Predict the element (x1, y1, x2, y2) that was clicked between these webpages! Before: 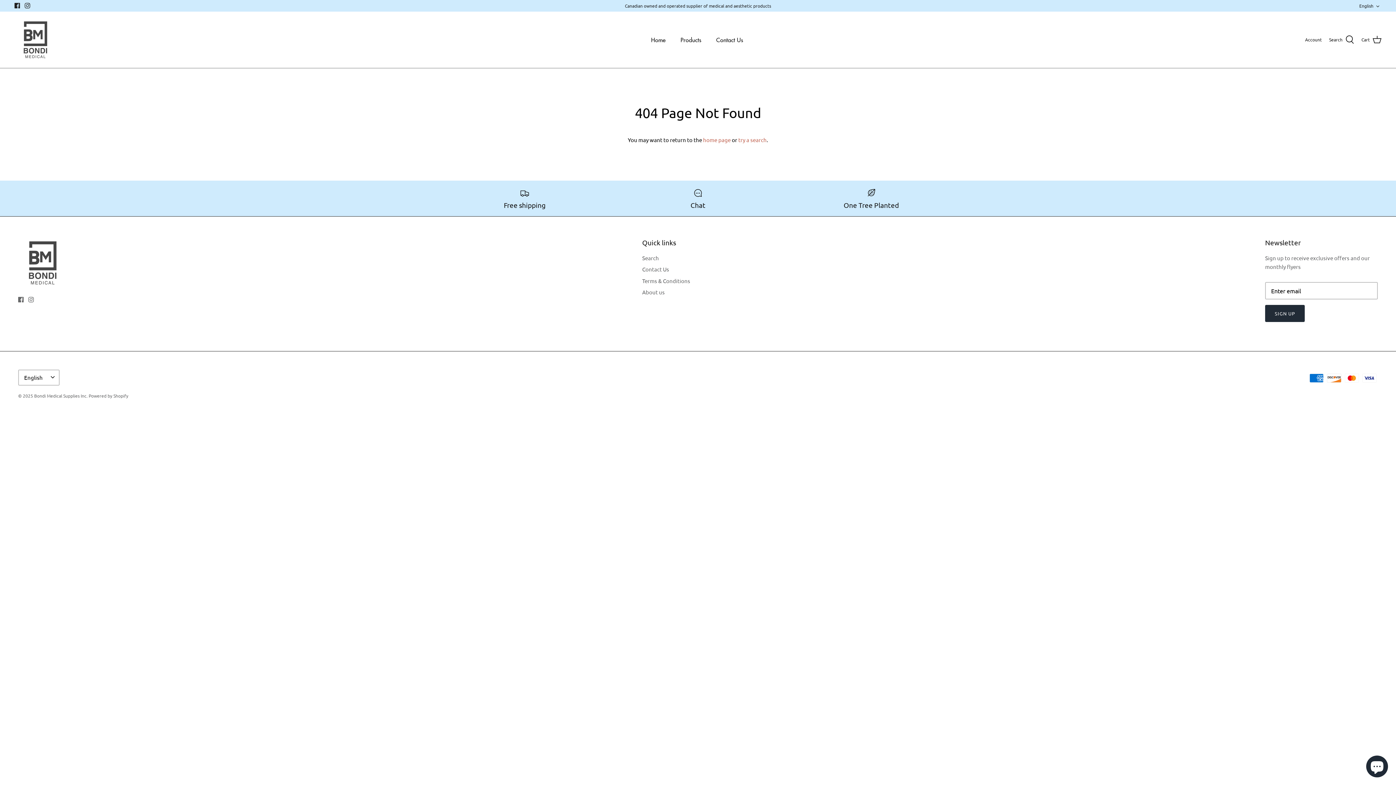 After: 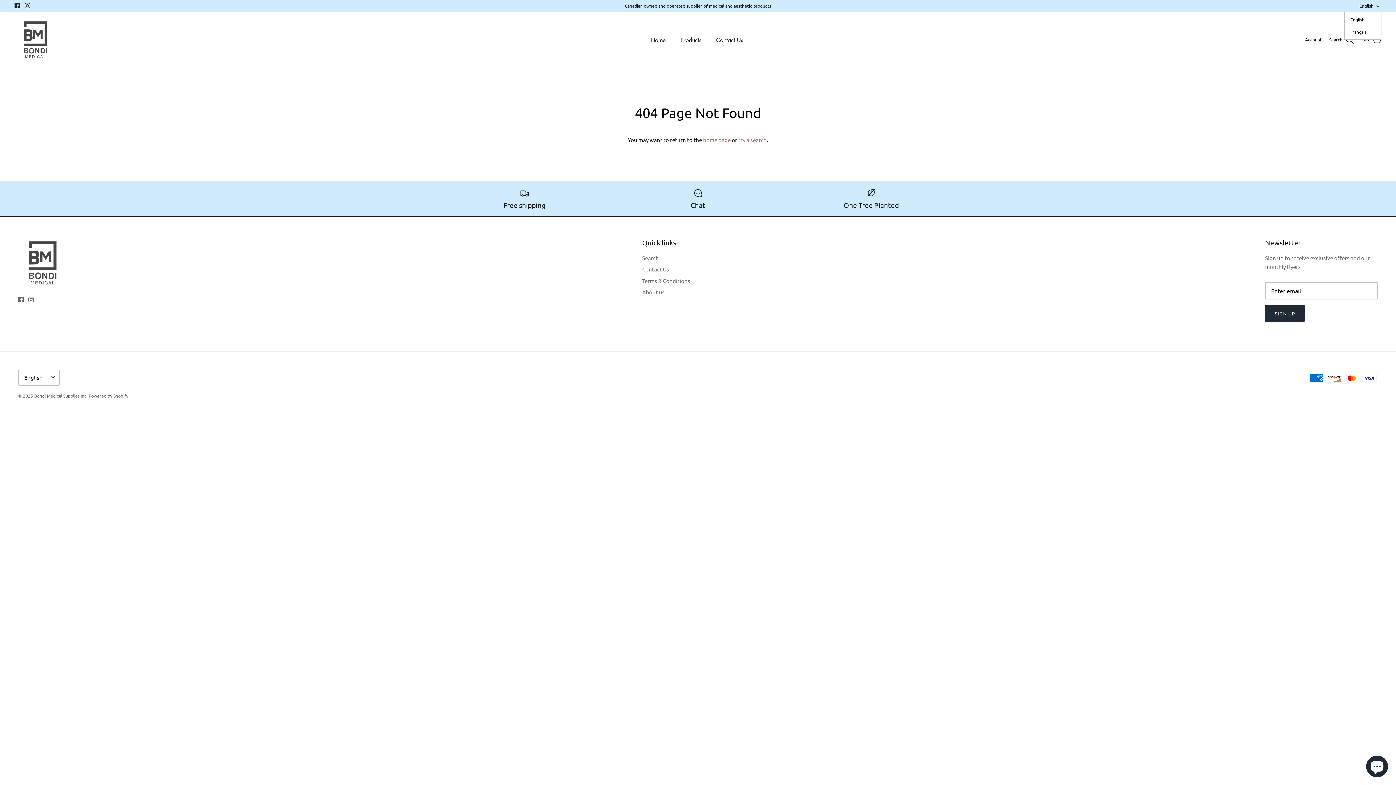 Action: bbox: (1359, 0, 1381, 11) label: English